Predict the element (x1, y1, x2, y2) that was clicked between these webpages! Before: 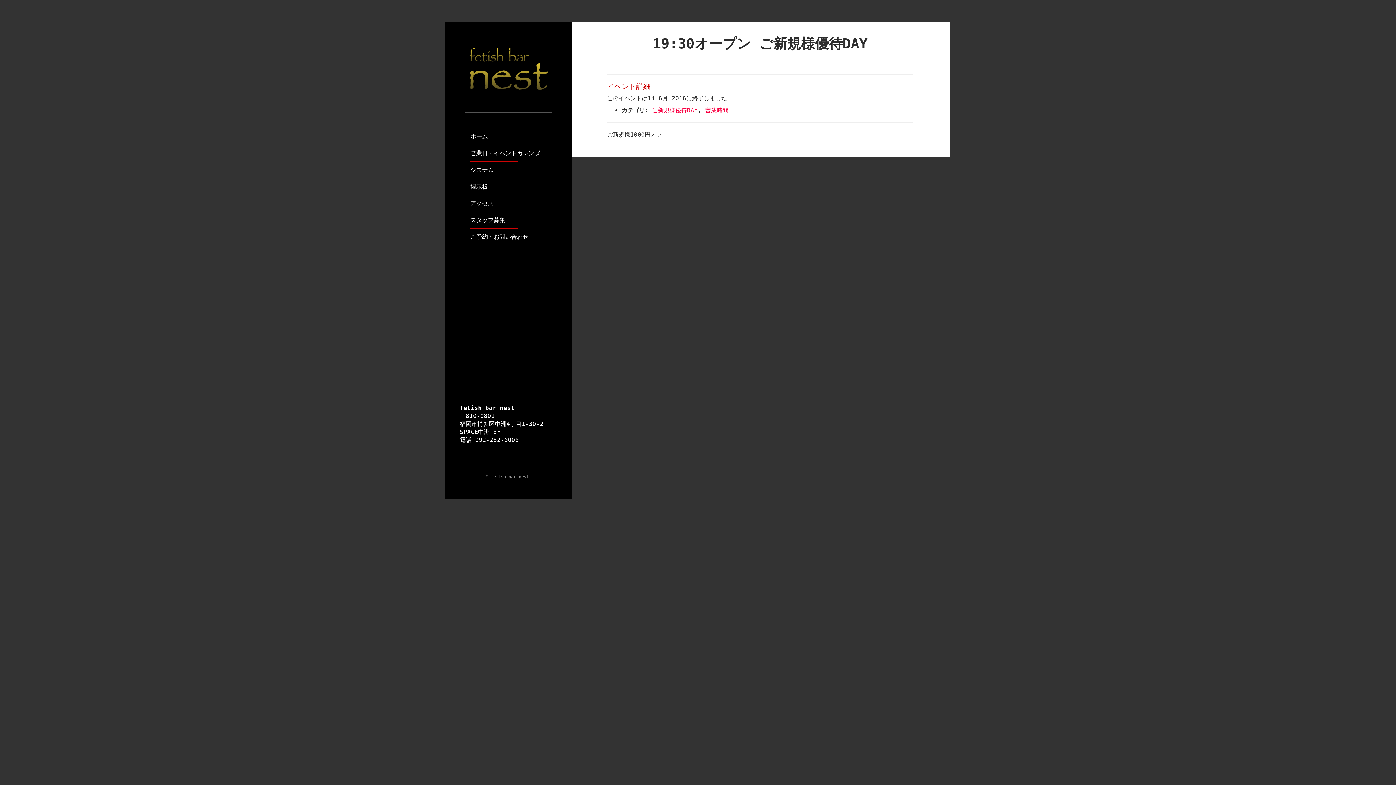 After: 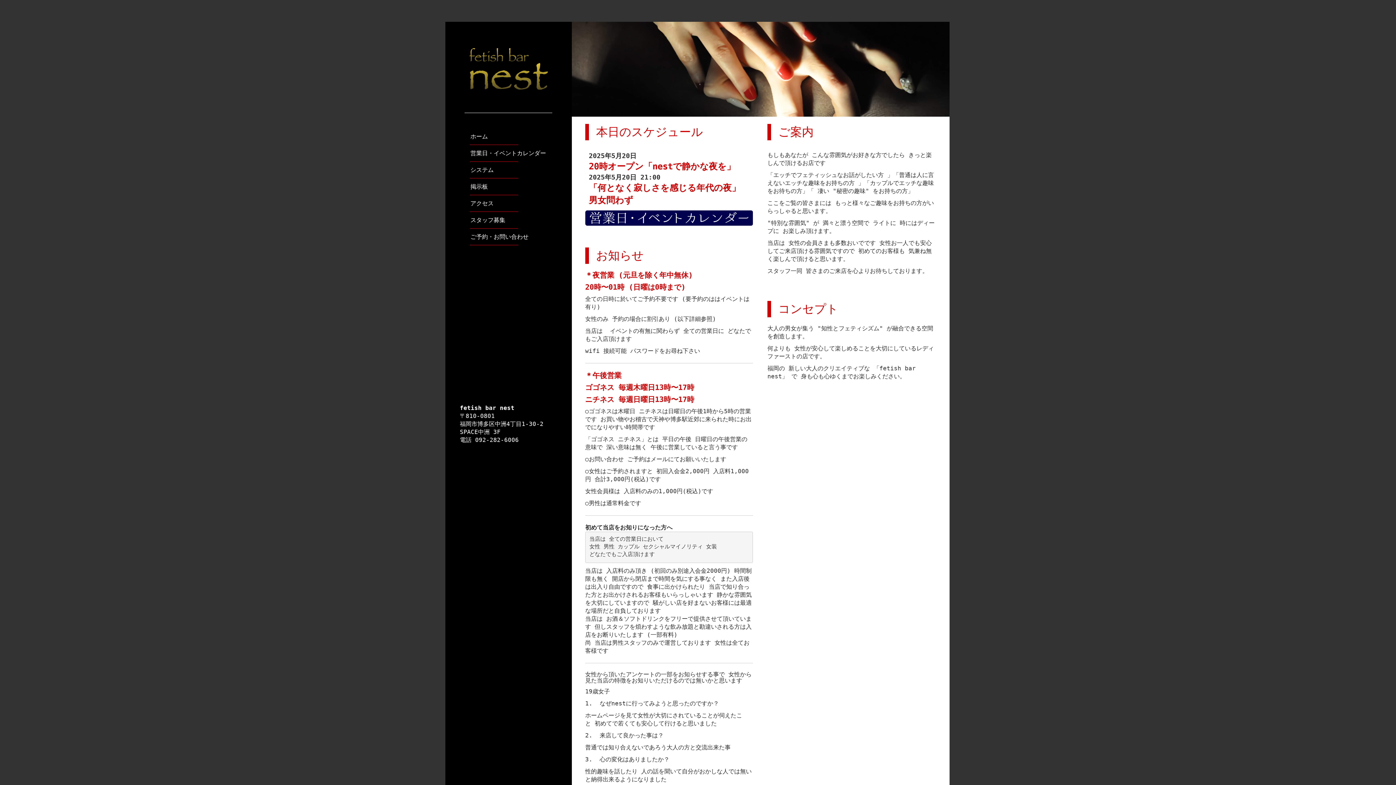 Action: bbox: (460, 128, 556, 145) label: ホーム